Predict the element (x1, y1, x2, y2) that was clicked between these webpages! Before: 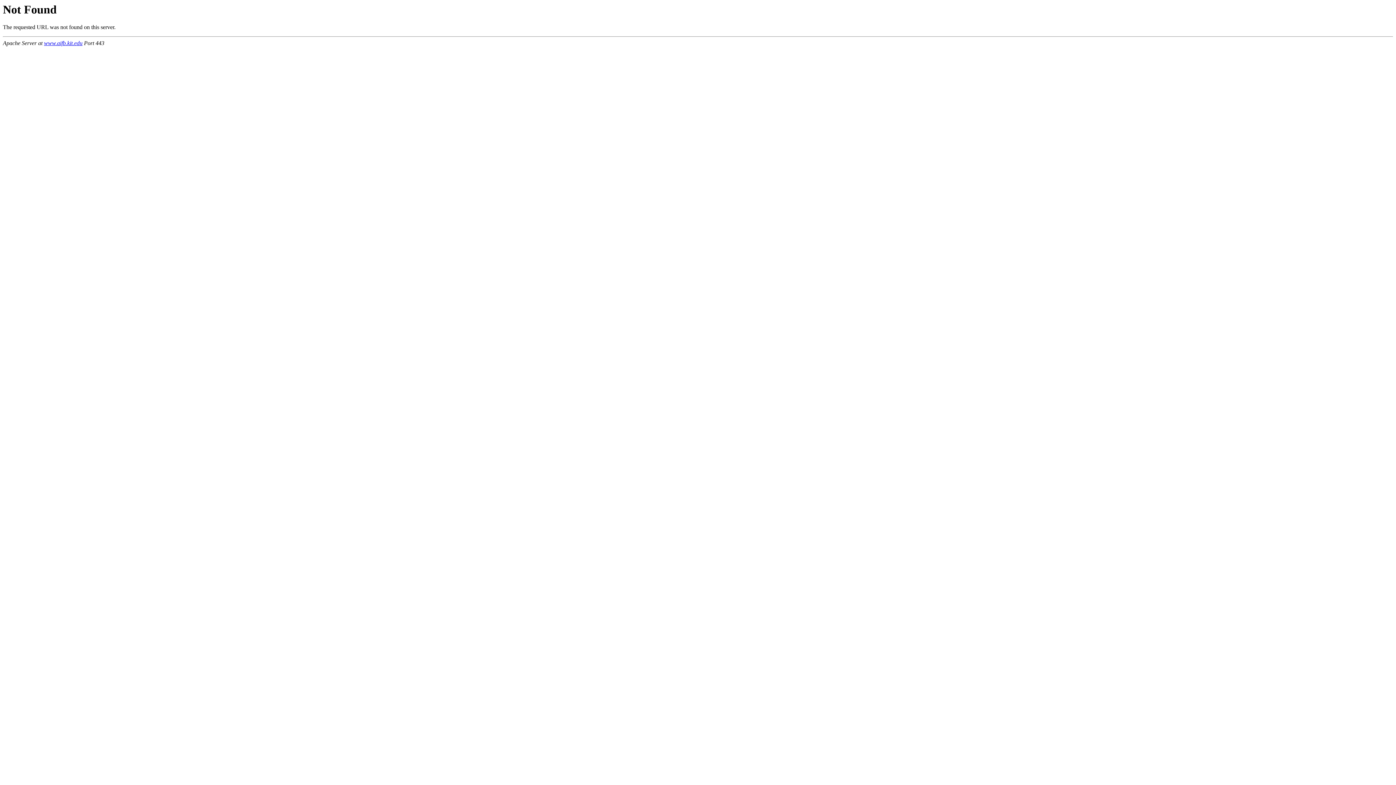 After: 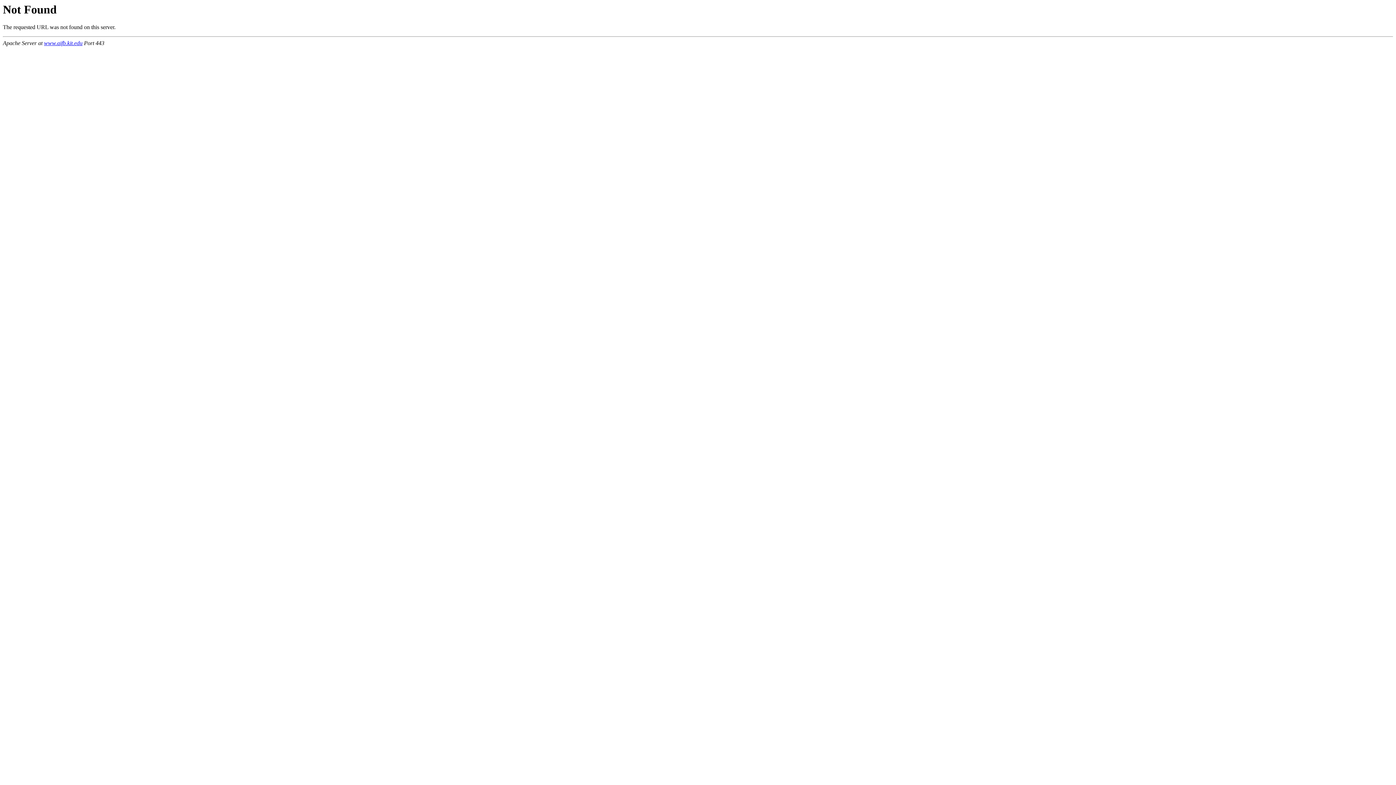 Action: label: www.aifb.kit.edu bbox: (44, 40, 82, 46)